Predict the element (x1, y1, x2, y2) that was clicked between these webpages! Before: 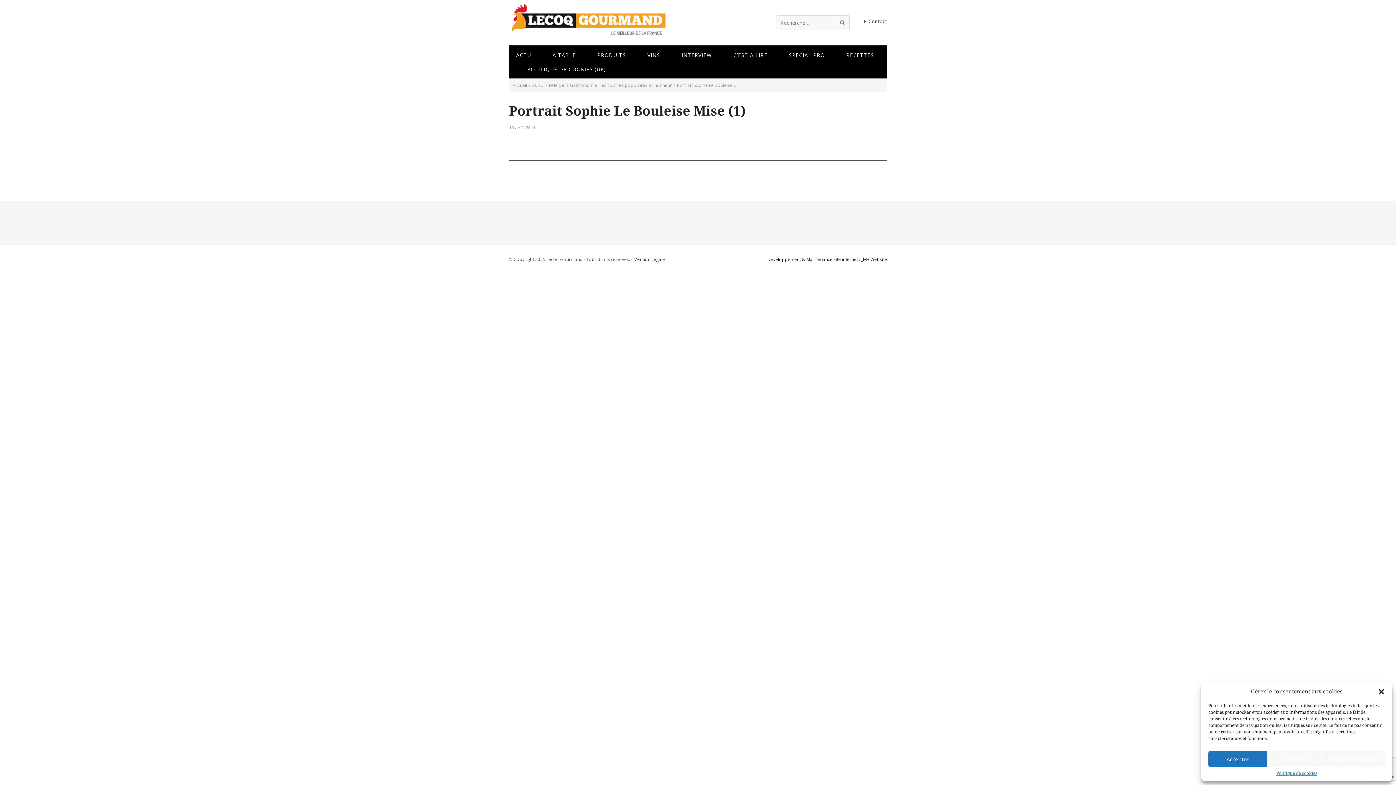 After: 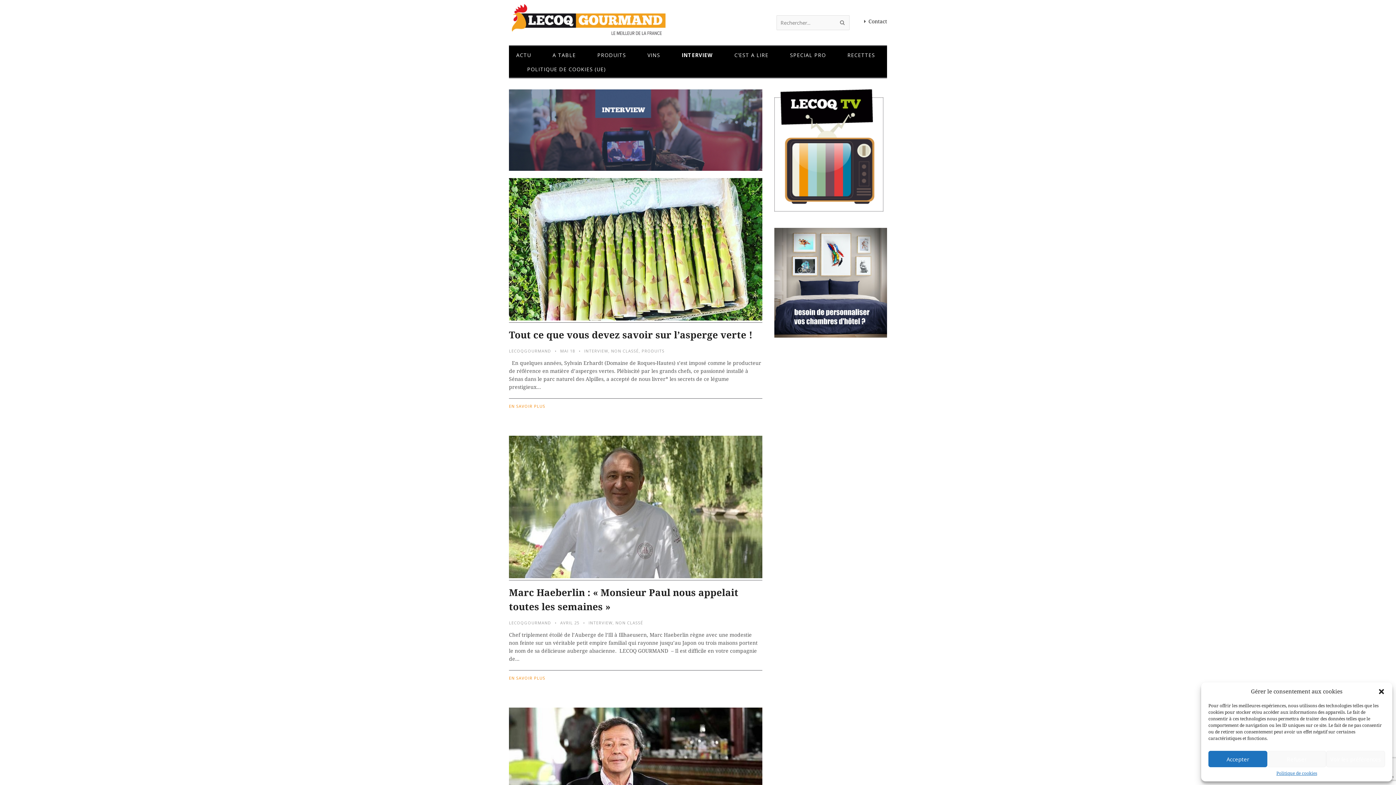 Action: bbox: (674, 49, 713, 60) label: INTERVIEW